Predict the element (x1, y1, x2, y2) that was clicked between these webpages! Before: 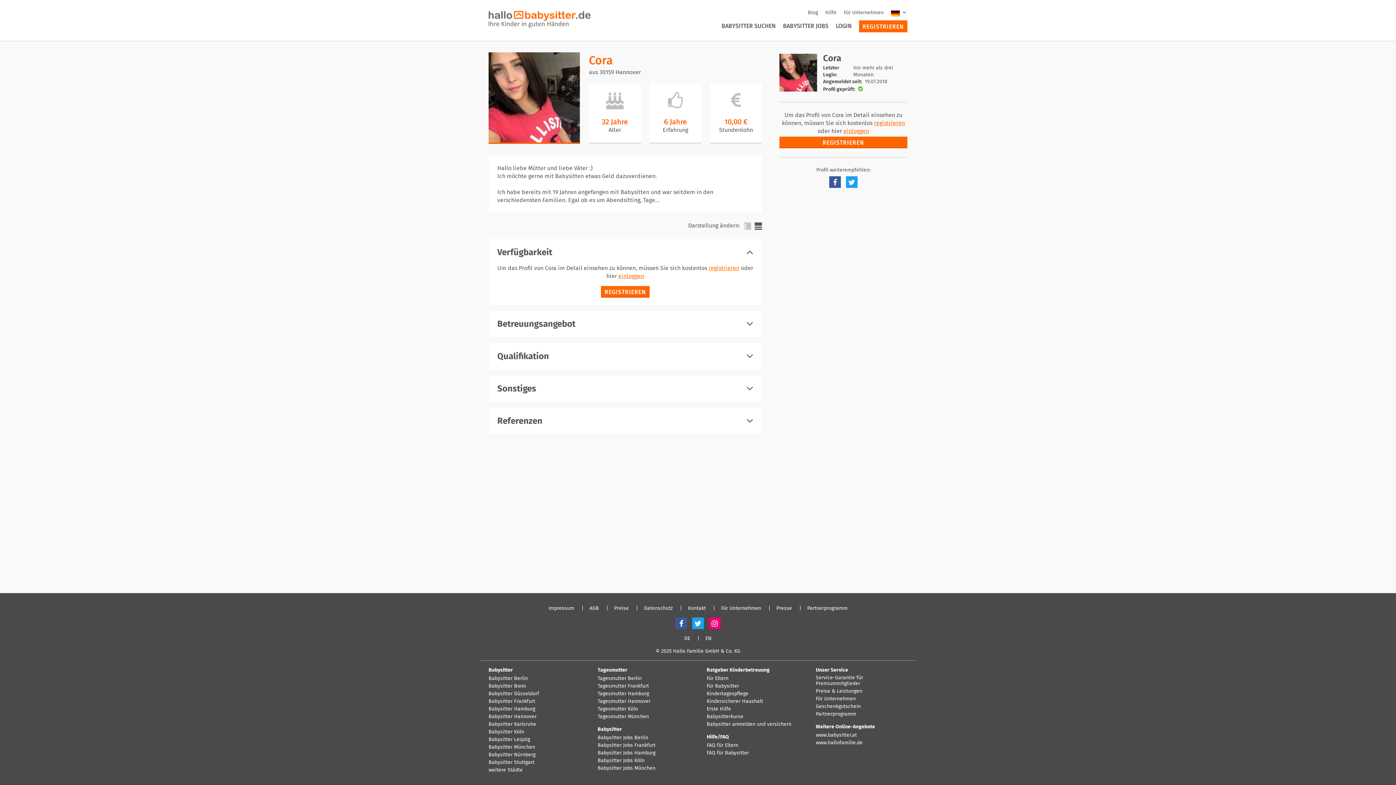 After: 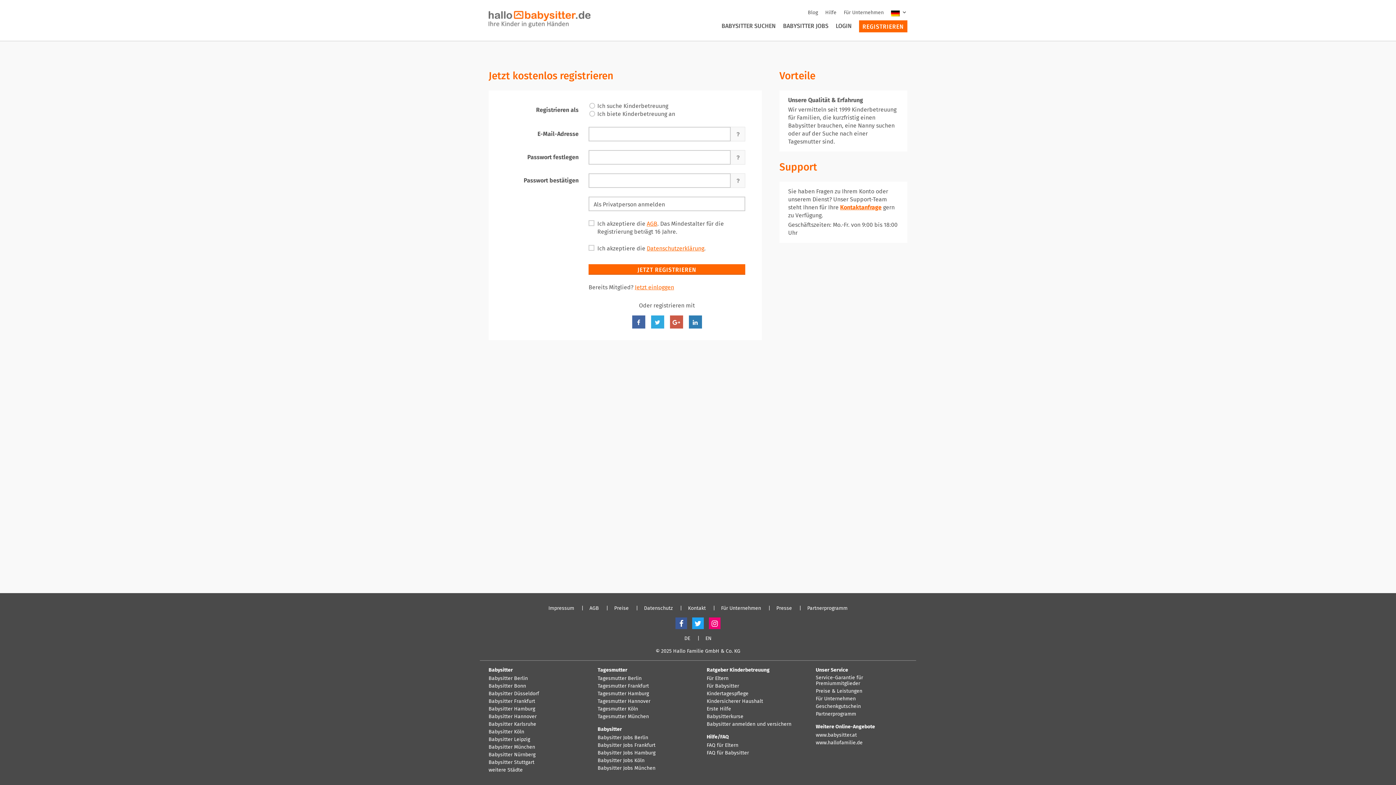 Action: label: registrieren bbox: (708, 264, 739, 271)